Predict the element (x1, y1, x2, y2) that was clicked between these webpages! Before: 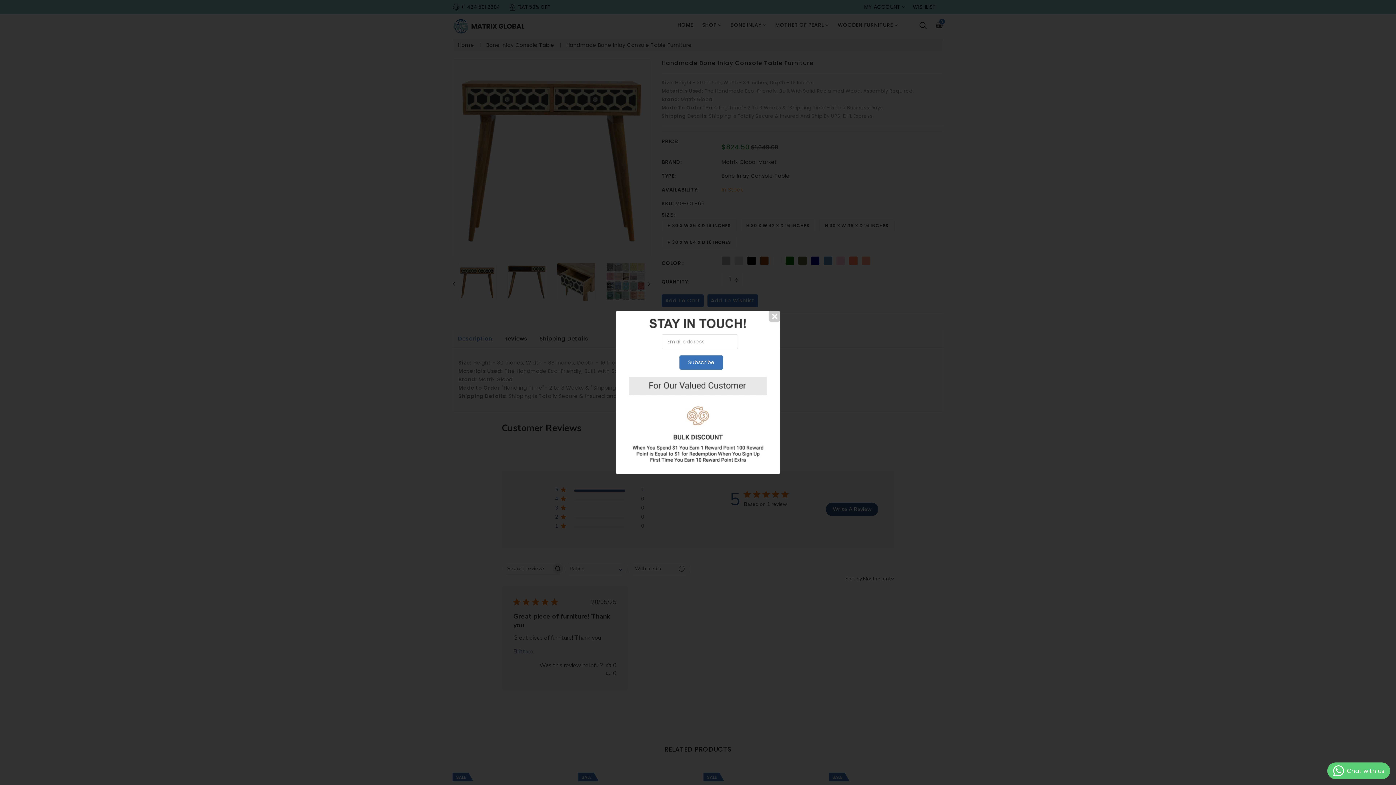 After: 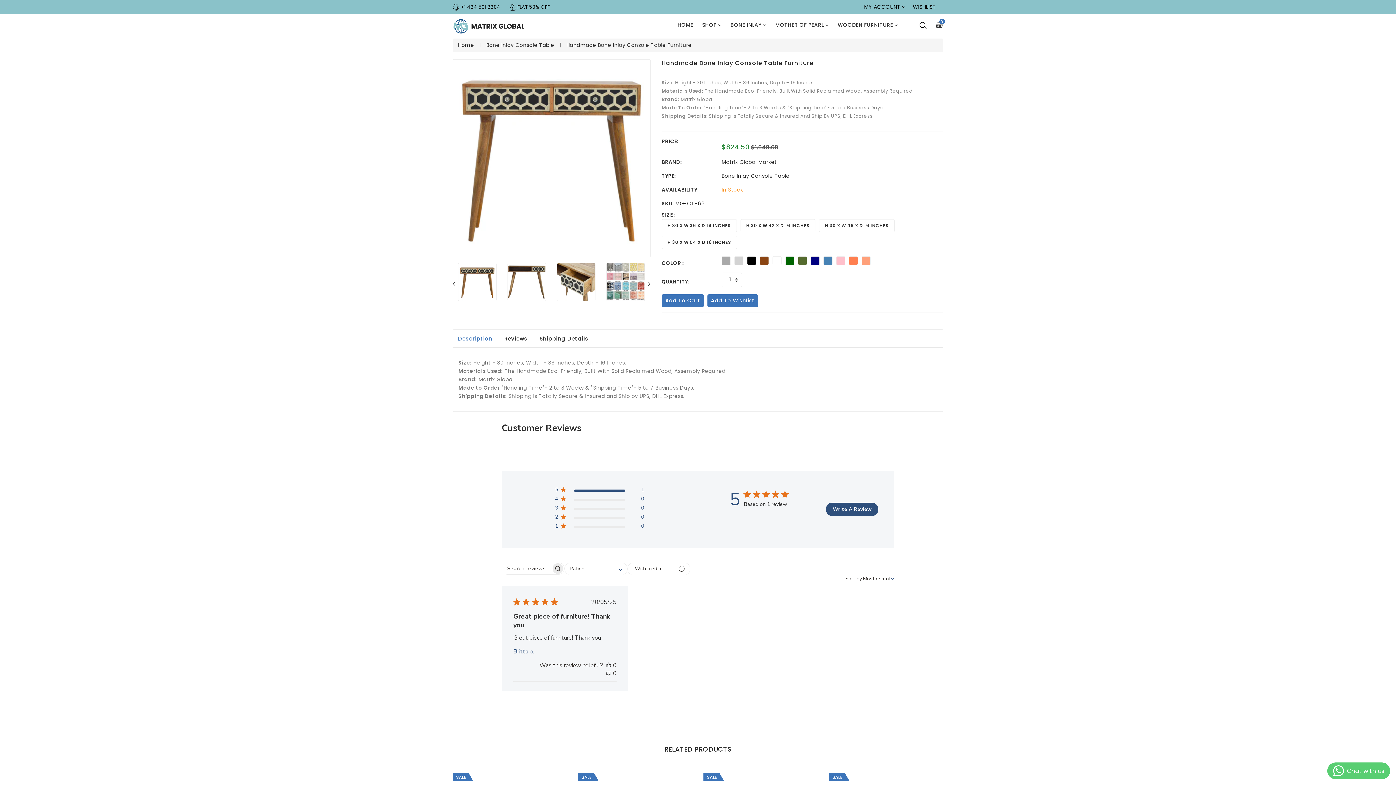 Action: label: Subscribe bbox: (679, 355, 723, 369)